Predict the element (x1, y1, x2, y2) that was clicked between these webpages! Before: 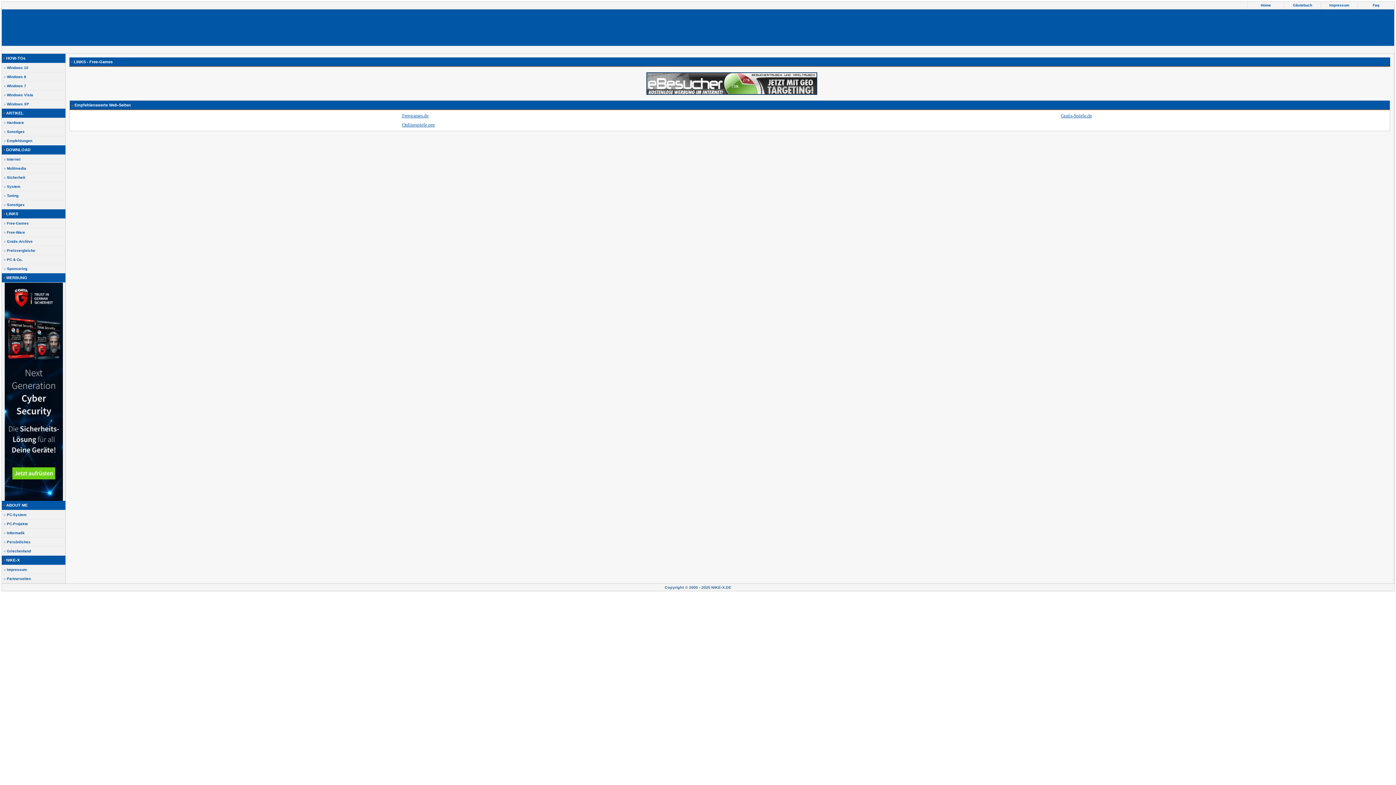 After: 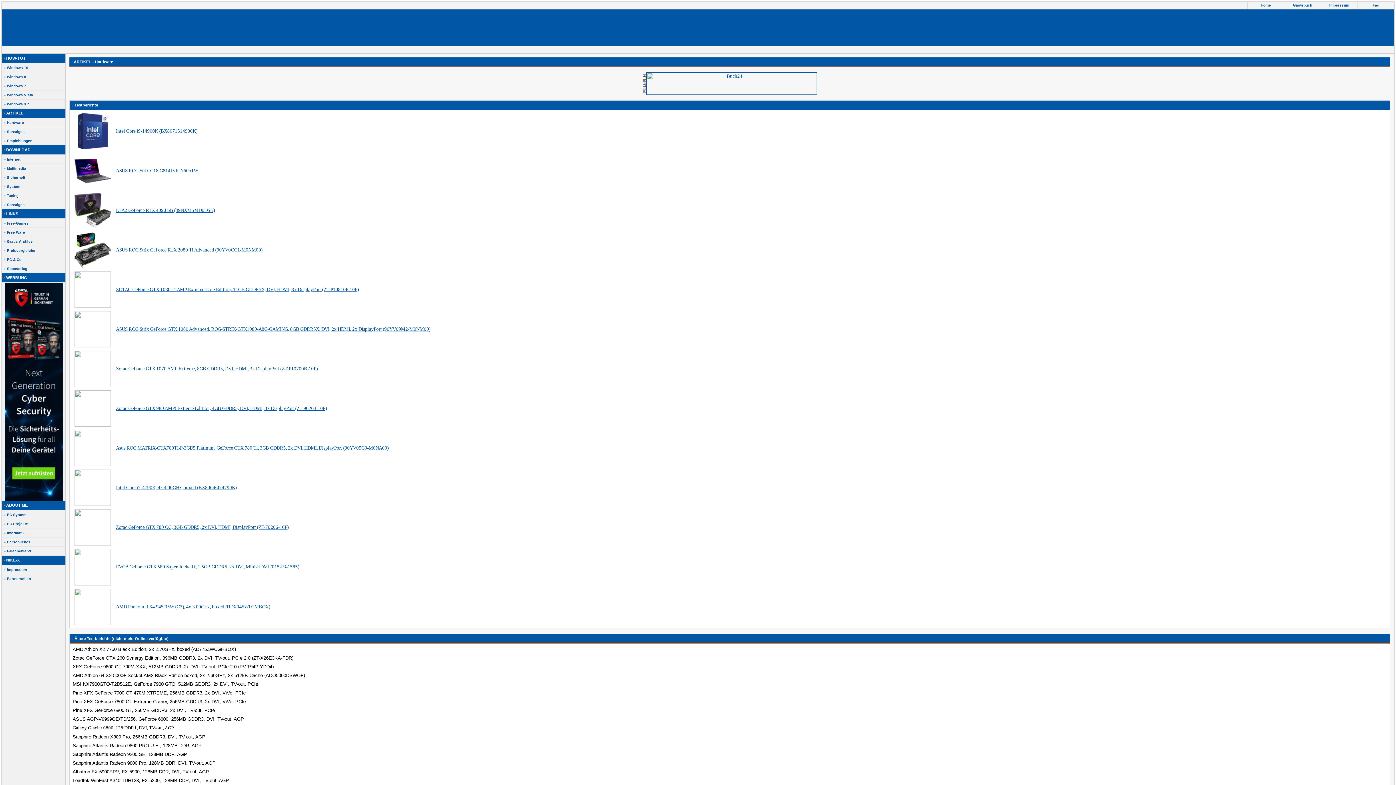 Action: label: » Hardware bbox: (1, 118, 65, 127)